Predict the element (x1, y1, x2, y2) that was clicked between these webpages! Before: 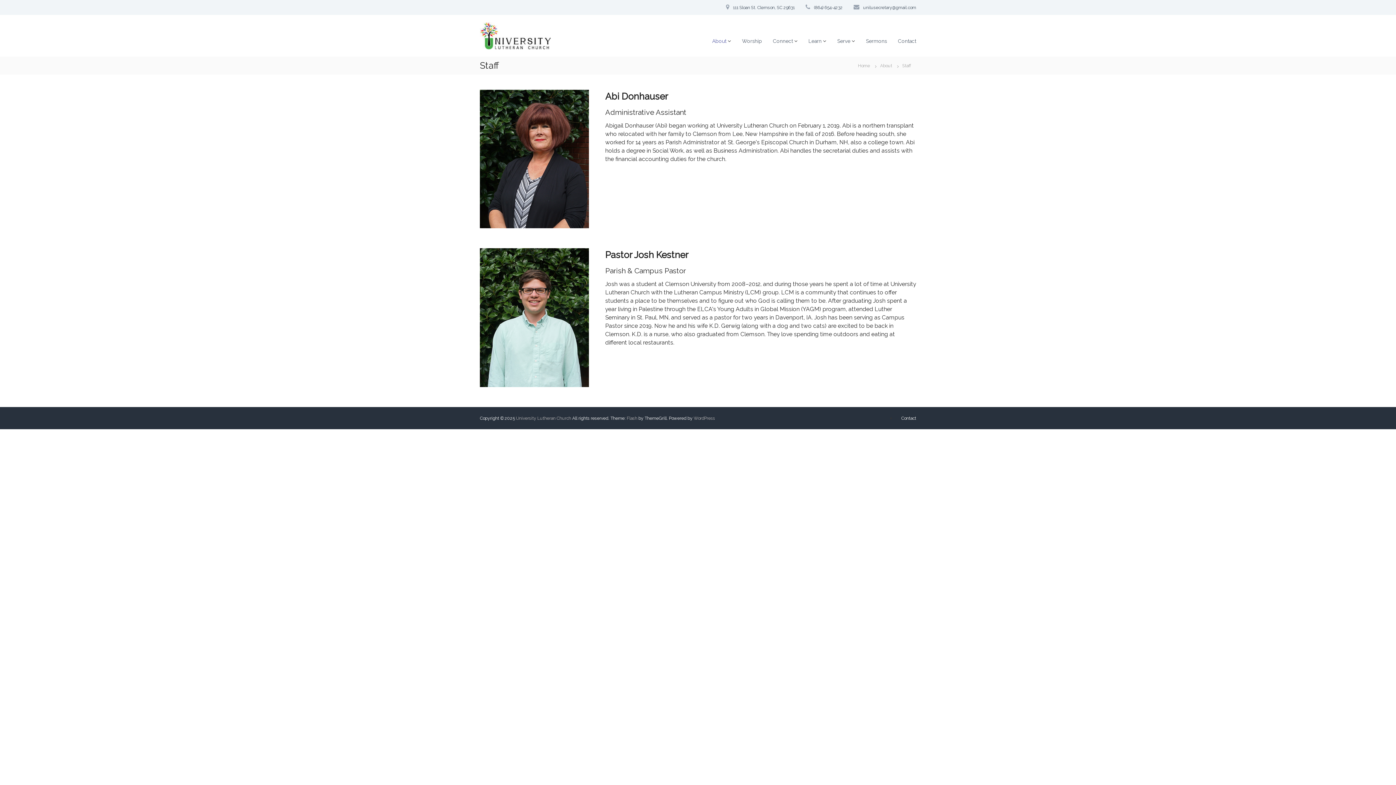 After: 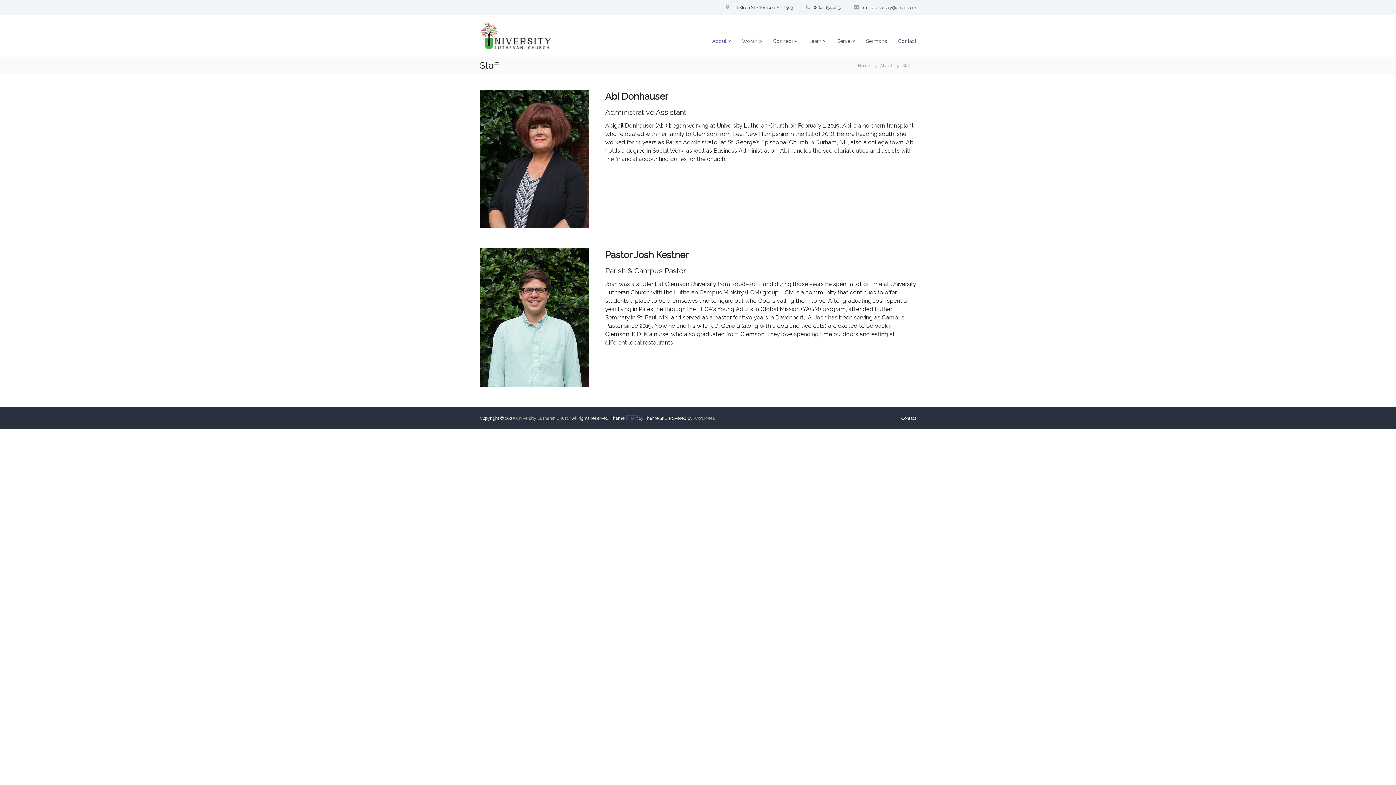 Action: bbox: (626, 415, 637, 421) label: Flash